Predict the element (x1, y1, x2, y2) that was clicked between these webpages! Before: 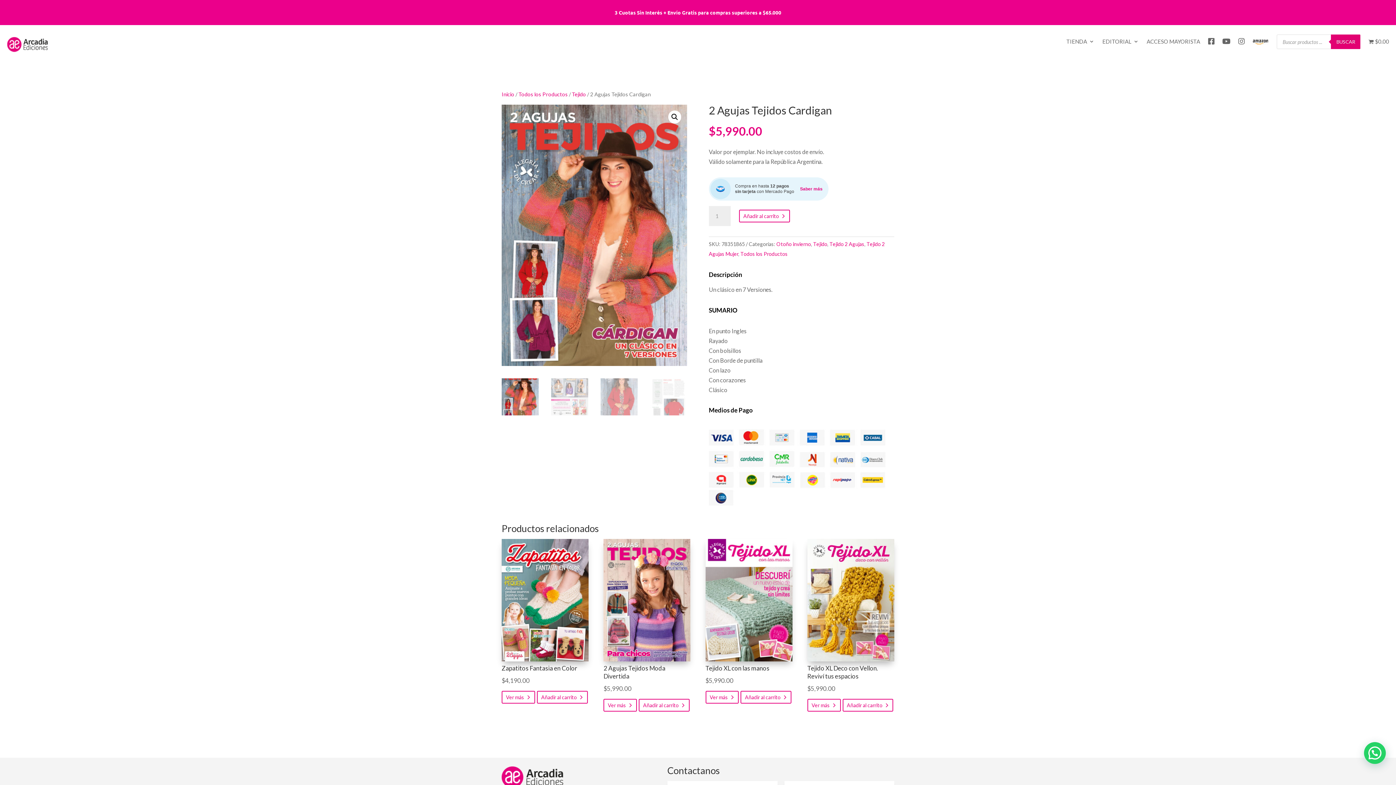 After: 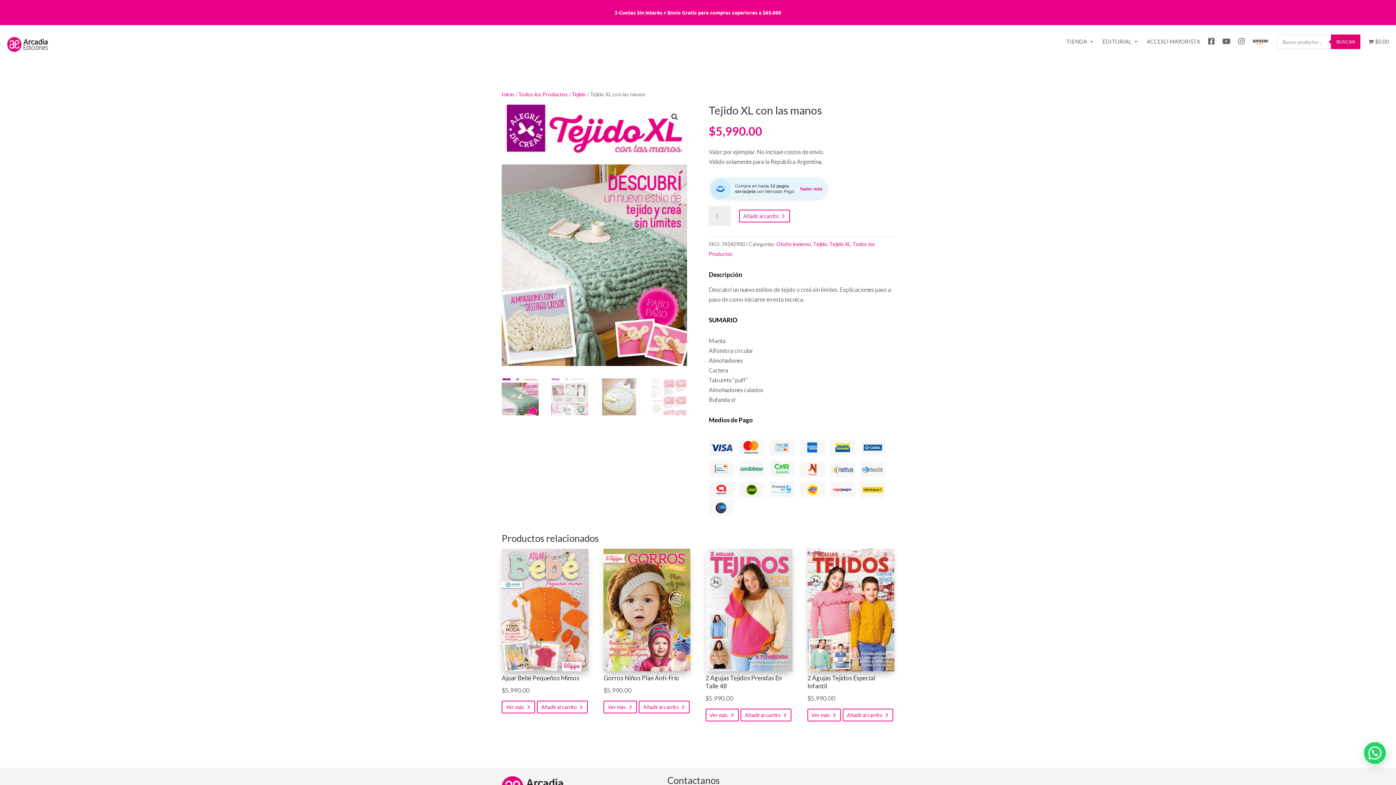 Action: label: Ver más bbox: (705, 691, 739, 704)